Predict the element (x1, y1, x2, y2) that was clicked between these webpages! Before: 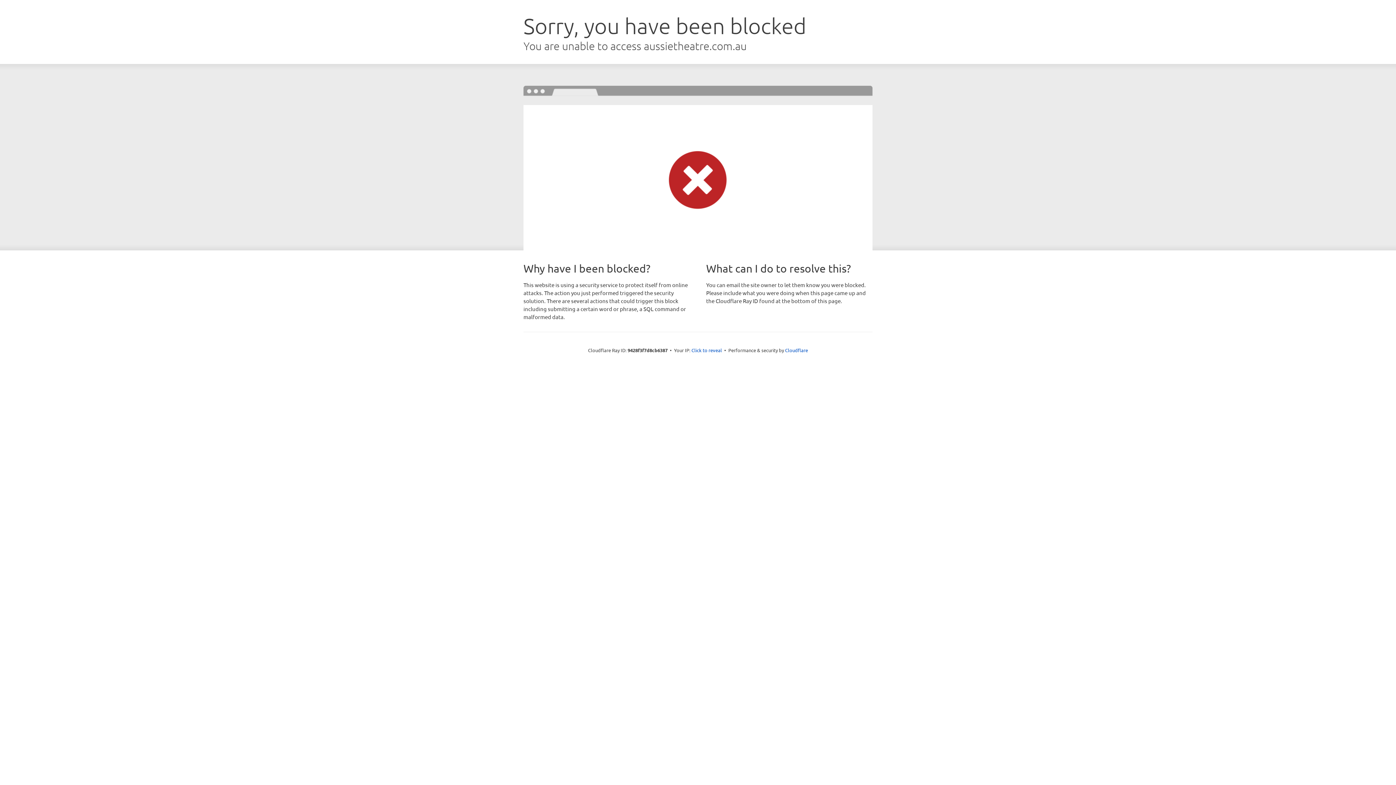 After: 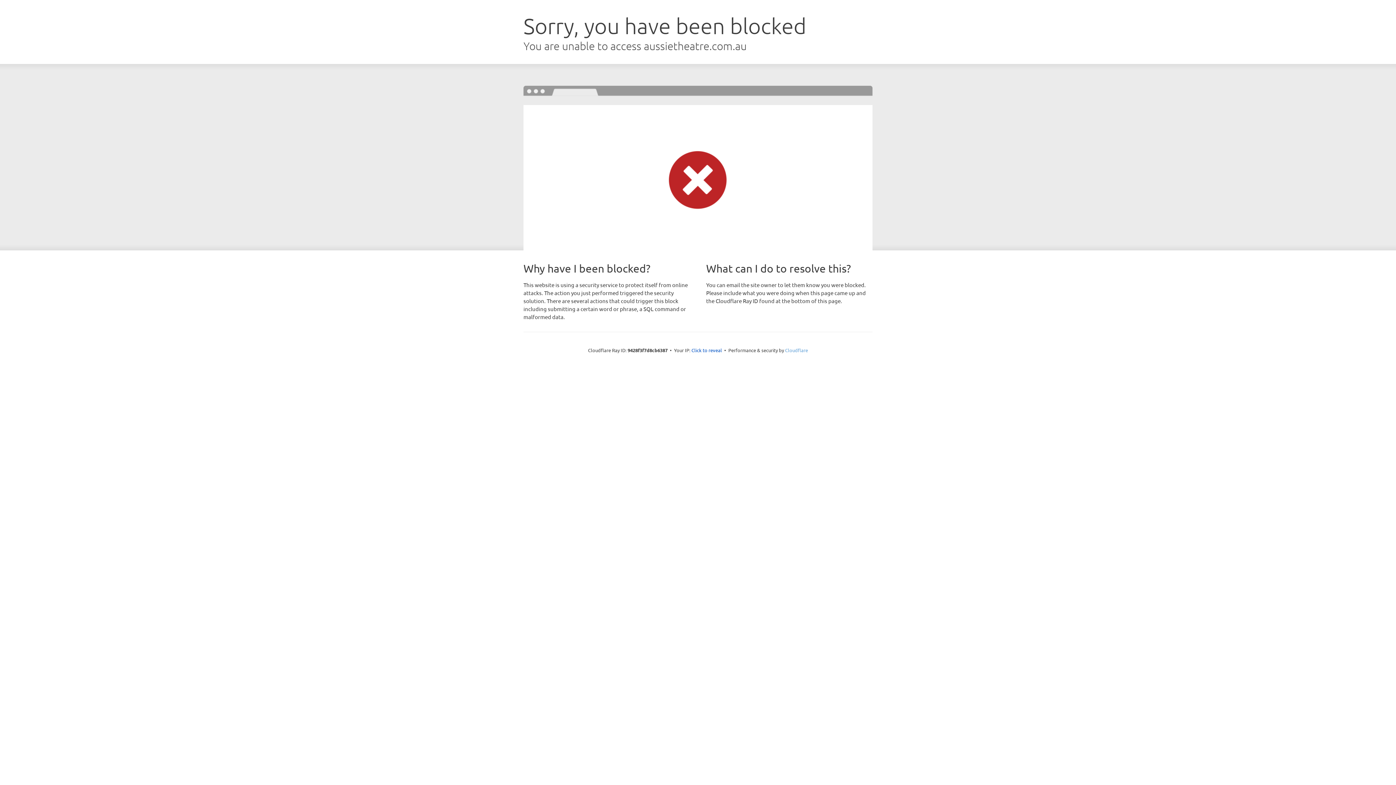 Action: bbox: (785, 347, 808, 353) label: Cloudflare